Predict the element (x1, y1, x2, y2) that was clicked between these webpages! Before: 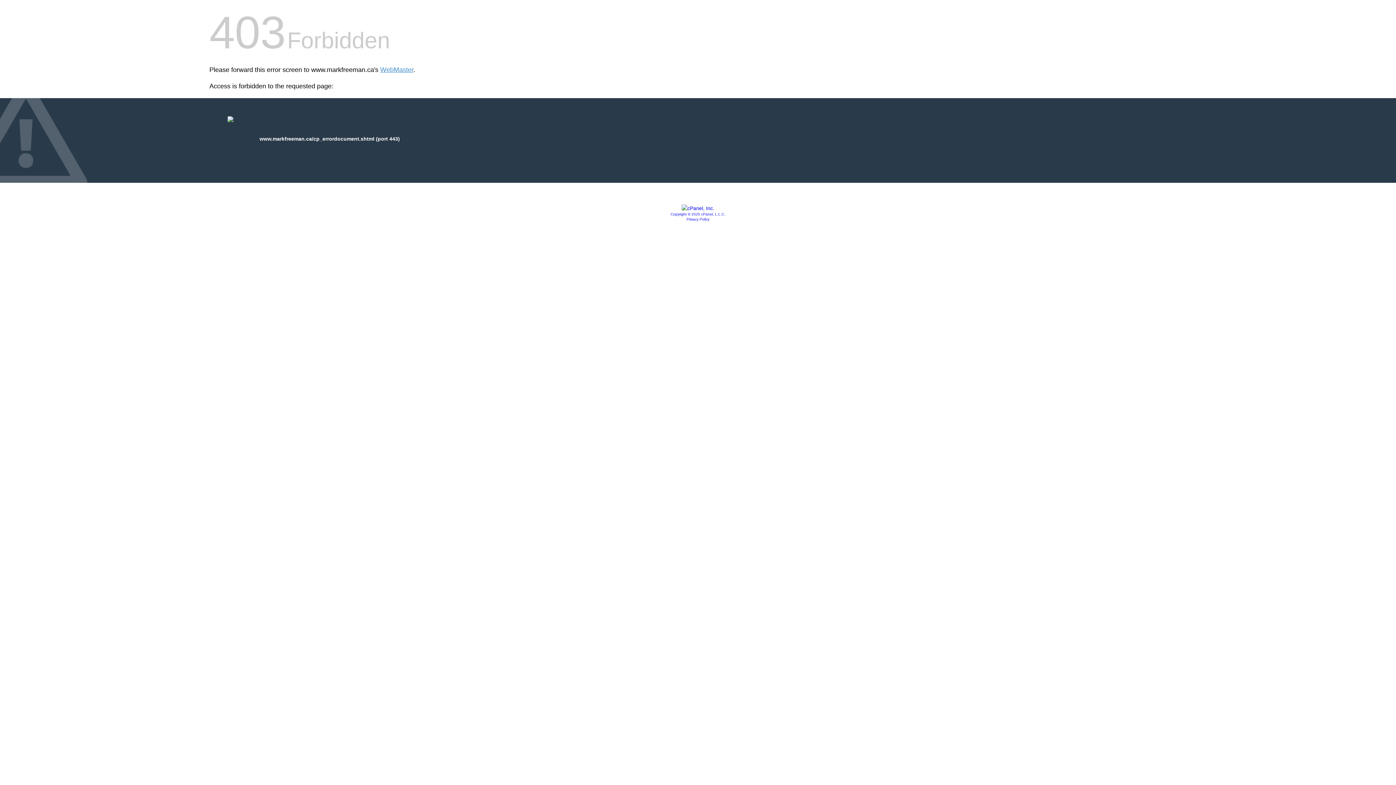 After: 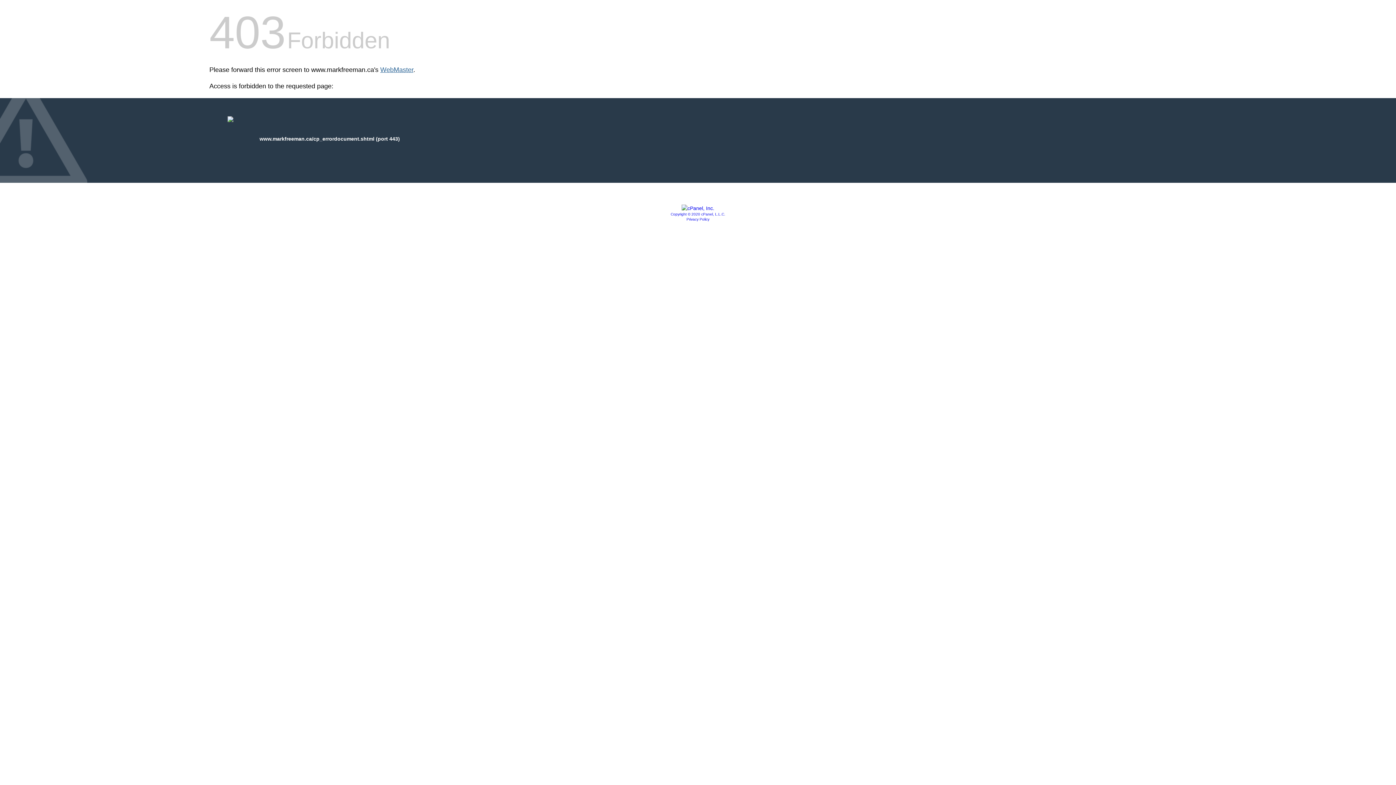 Action: bbox: (380, 66, 413, 73) label: WebMaster